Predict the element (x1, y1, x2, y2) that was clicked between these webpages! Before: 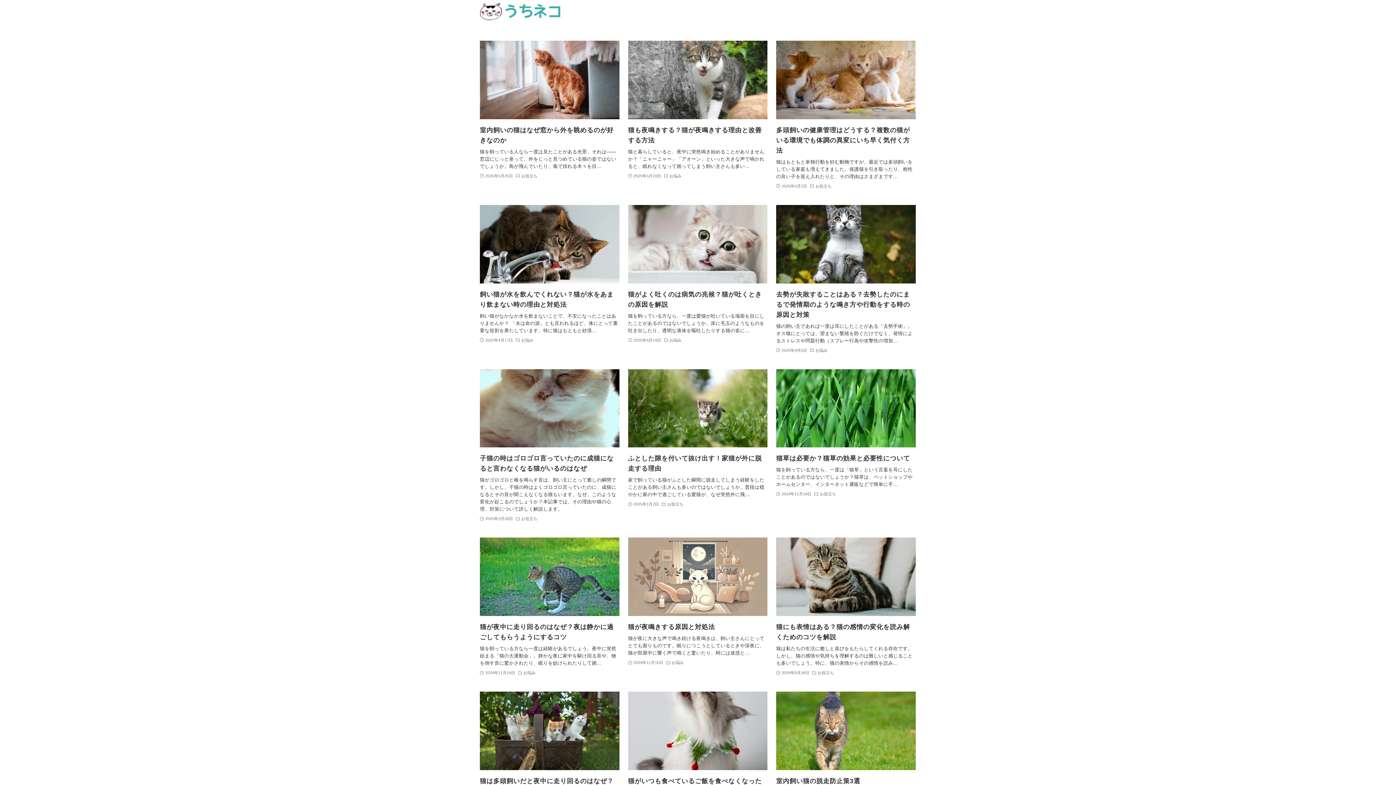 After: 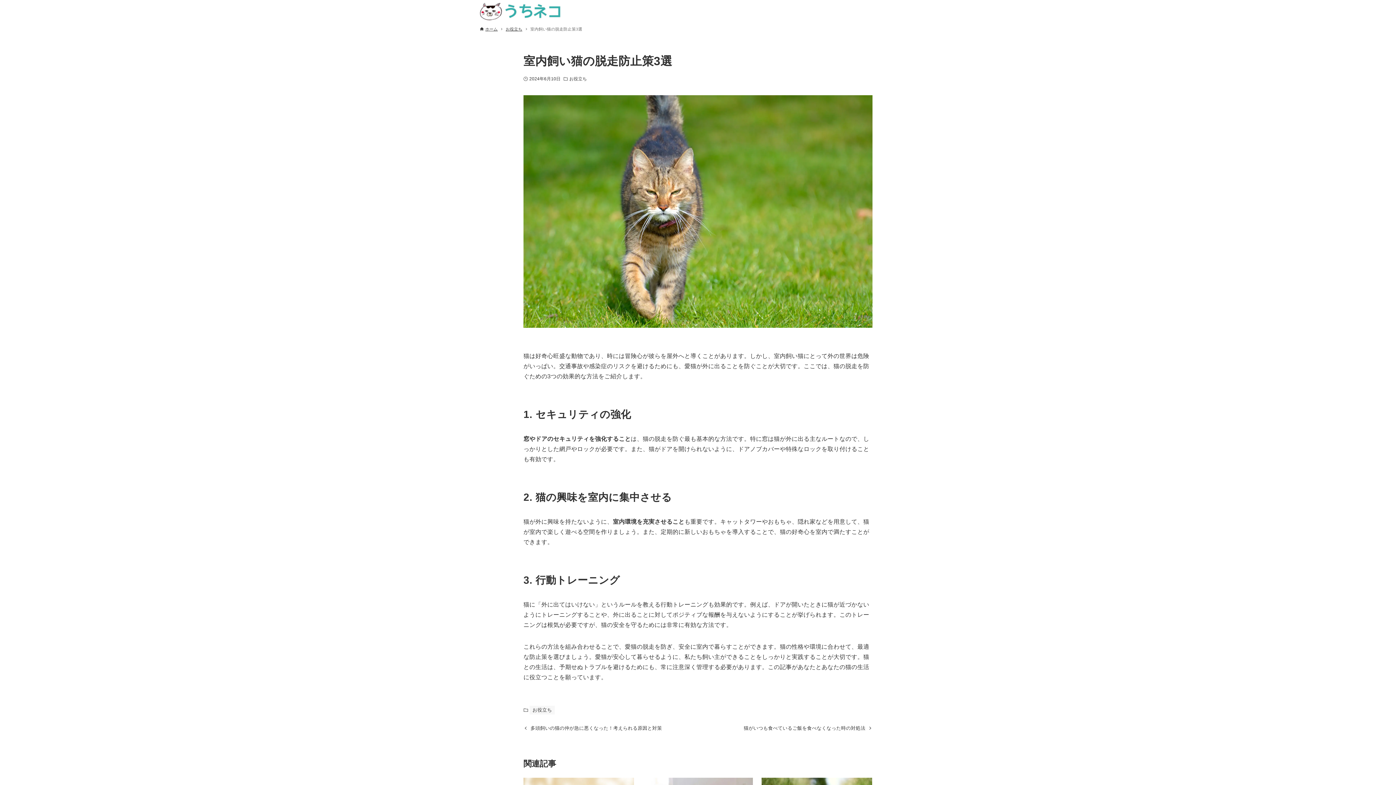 Action: bbox: (776, 692, 915, 831) label: 室内飼い猫の脱走防止策3選

猫は好奇心旺盛な動物であり、時には冒険心が彼らを屋外へと導くことがあります。しかし、室内飼い猫にとって外の世界は危険がいっぱい。交通事故や感染症のリスクを避ける…

2024年6月10日
お役立ち